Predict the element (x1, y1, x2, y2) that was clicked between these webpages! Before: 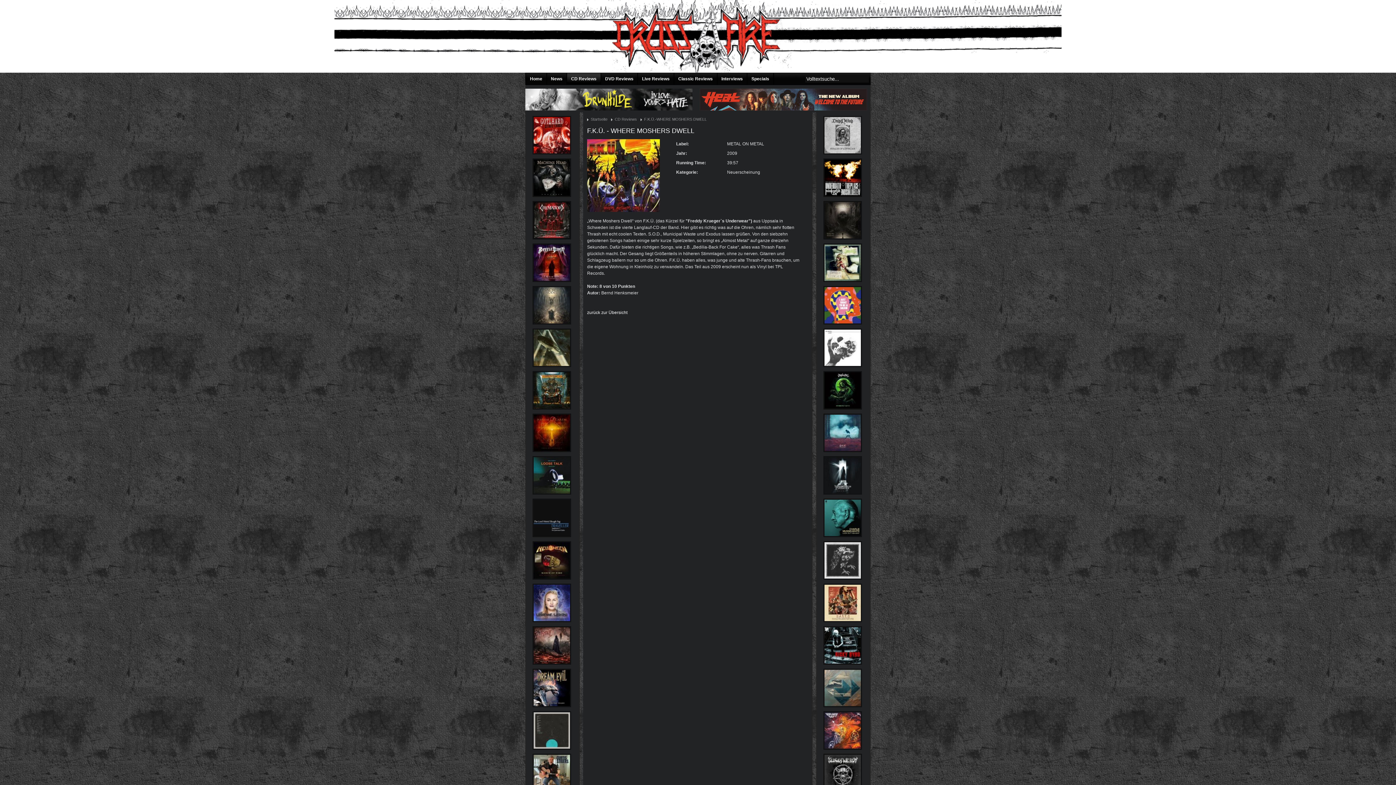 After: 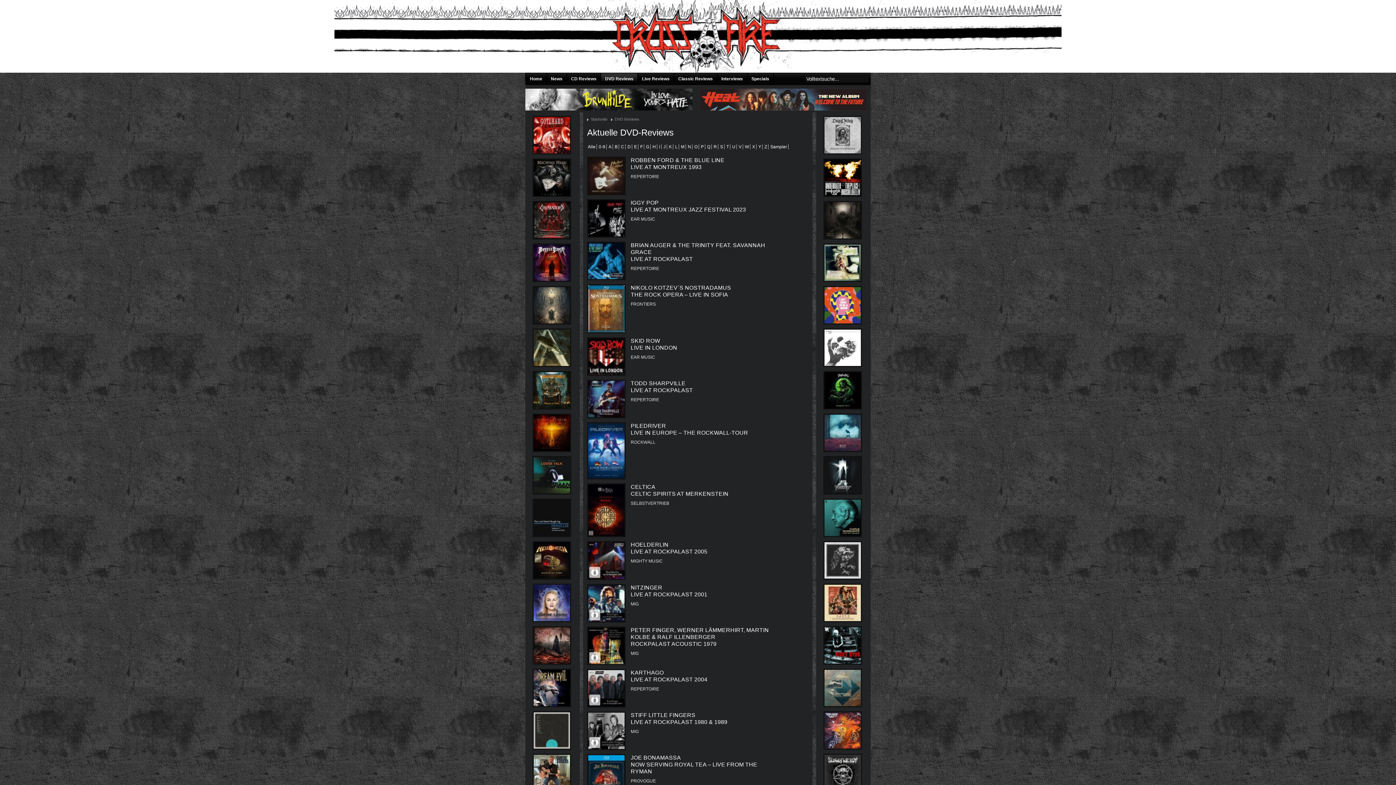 Action: label: DVD Reviews bbox: (601, 73, 637, 84)